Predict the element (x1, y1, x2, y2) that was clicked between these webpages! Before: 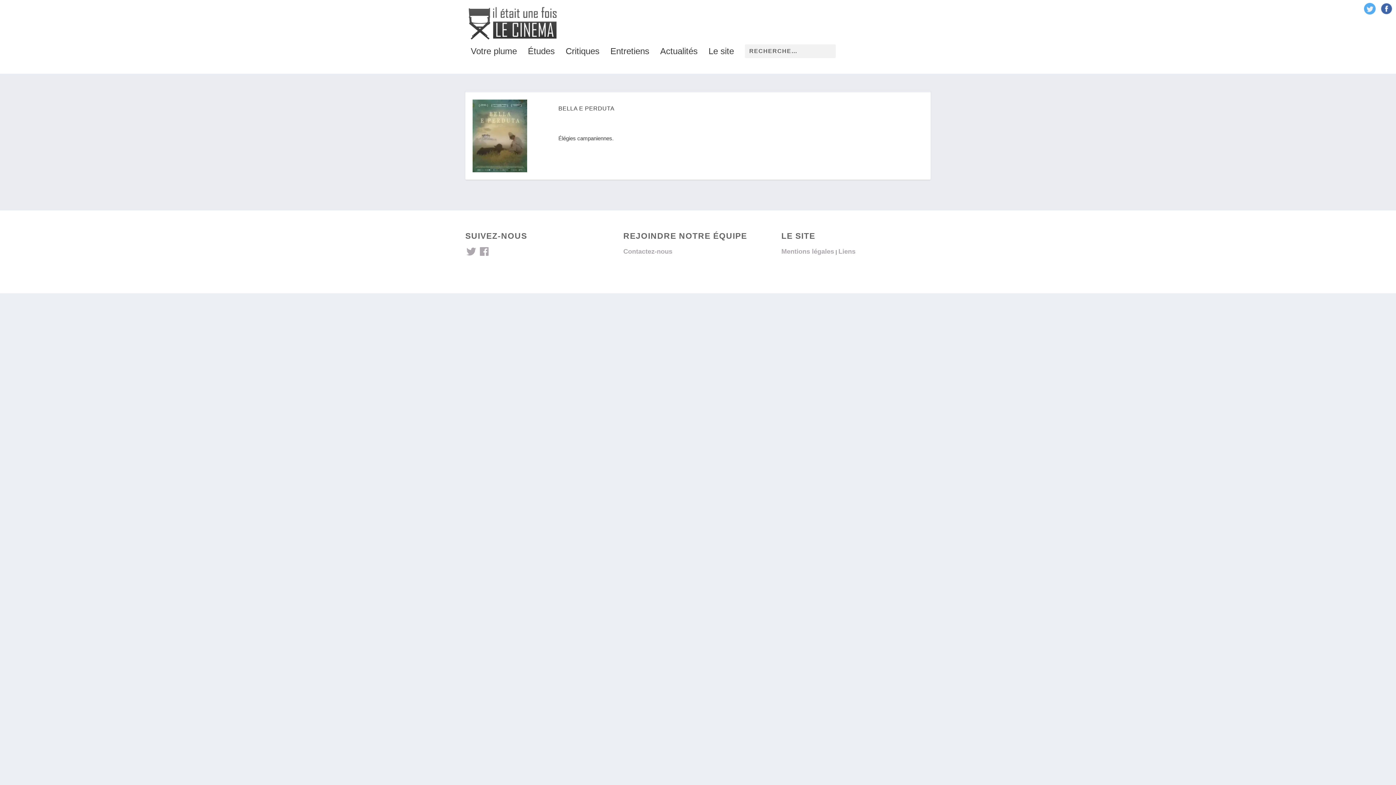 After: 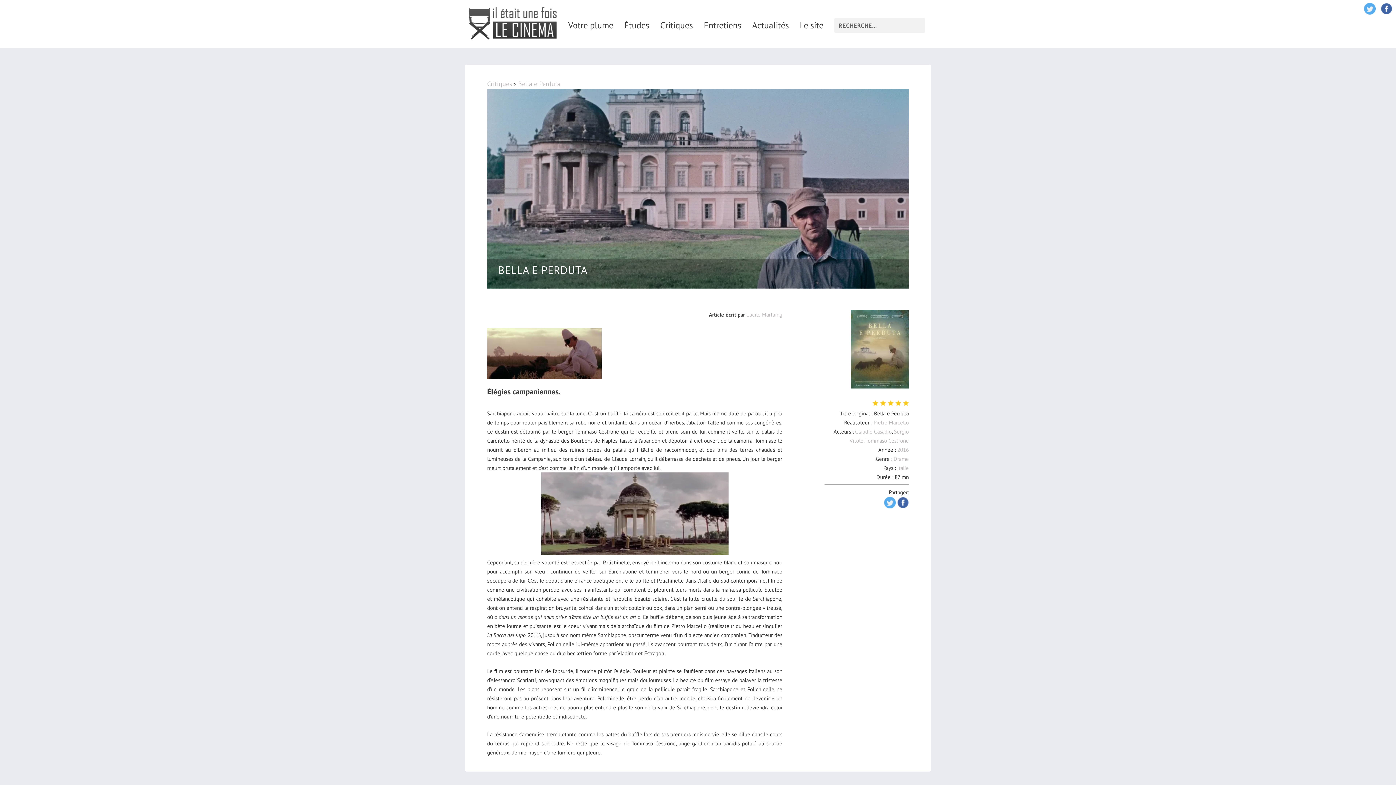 Action: bbox: (472, 99, 551, 172)